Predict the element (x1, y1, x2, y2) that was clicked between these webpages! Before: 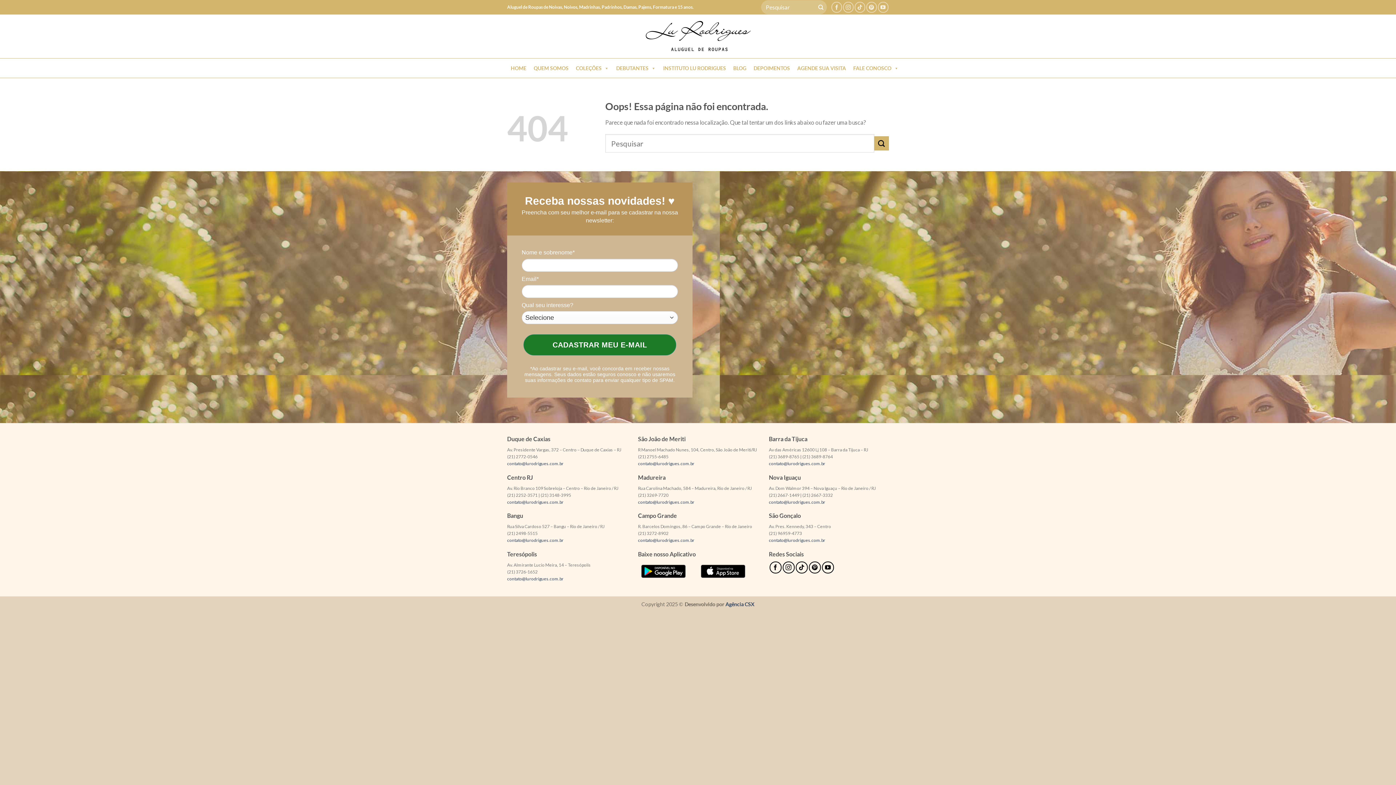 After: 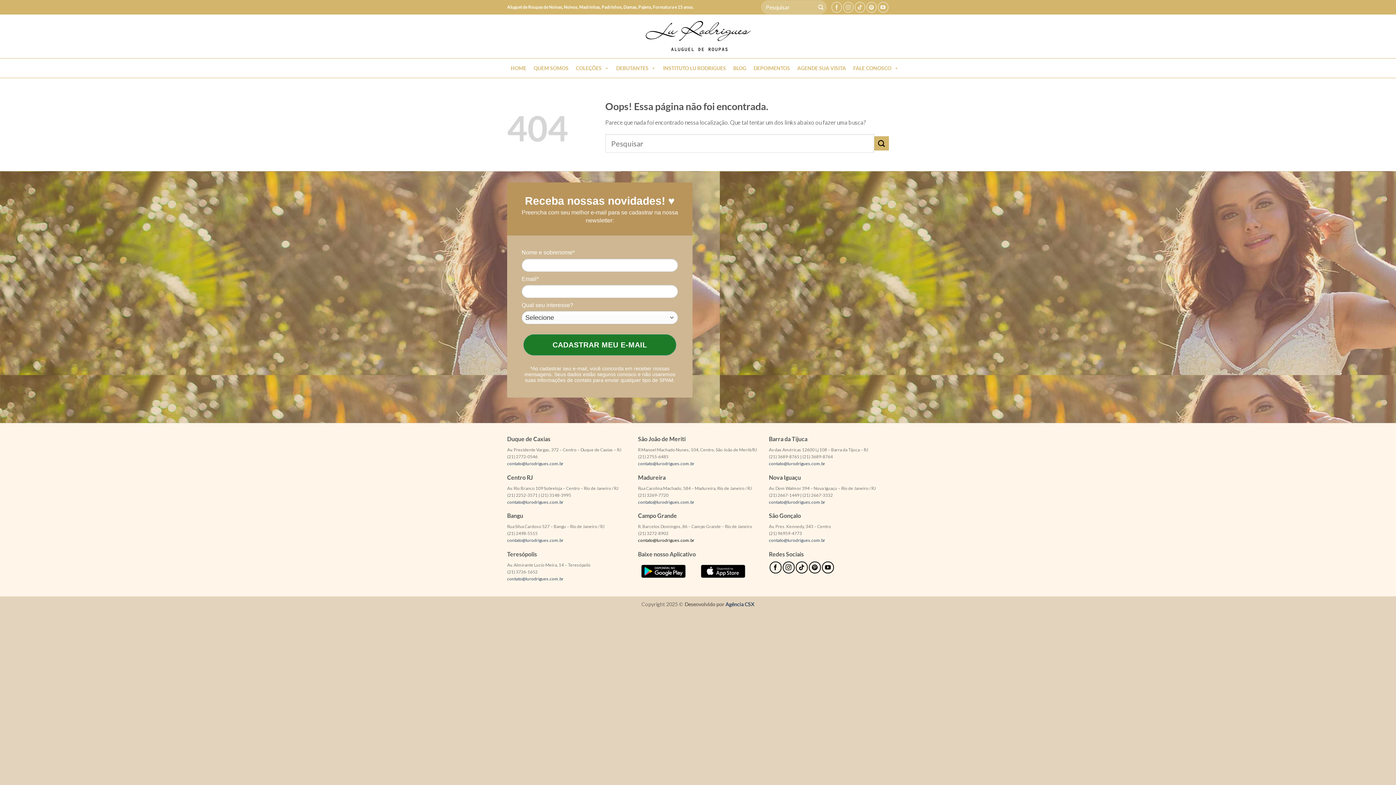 Action: bbox: (638, 537, 694, 543) label: contato@lurodrigues.com.br